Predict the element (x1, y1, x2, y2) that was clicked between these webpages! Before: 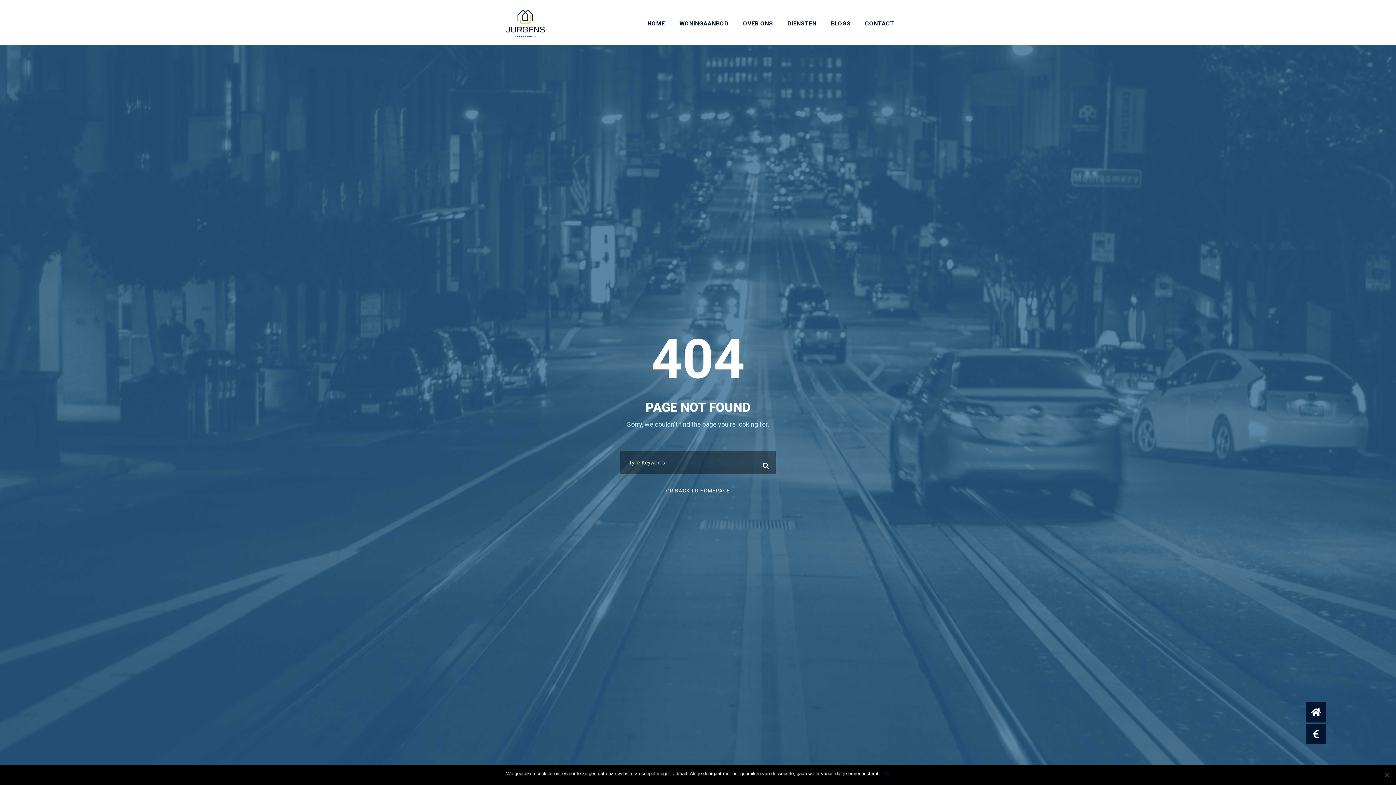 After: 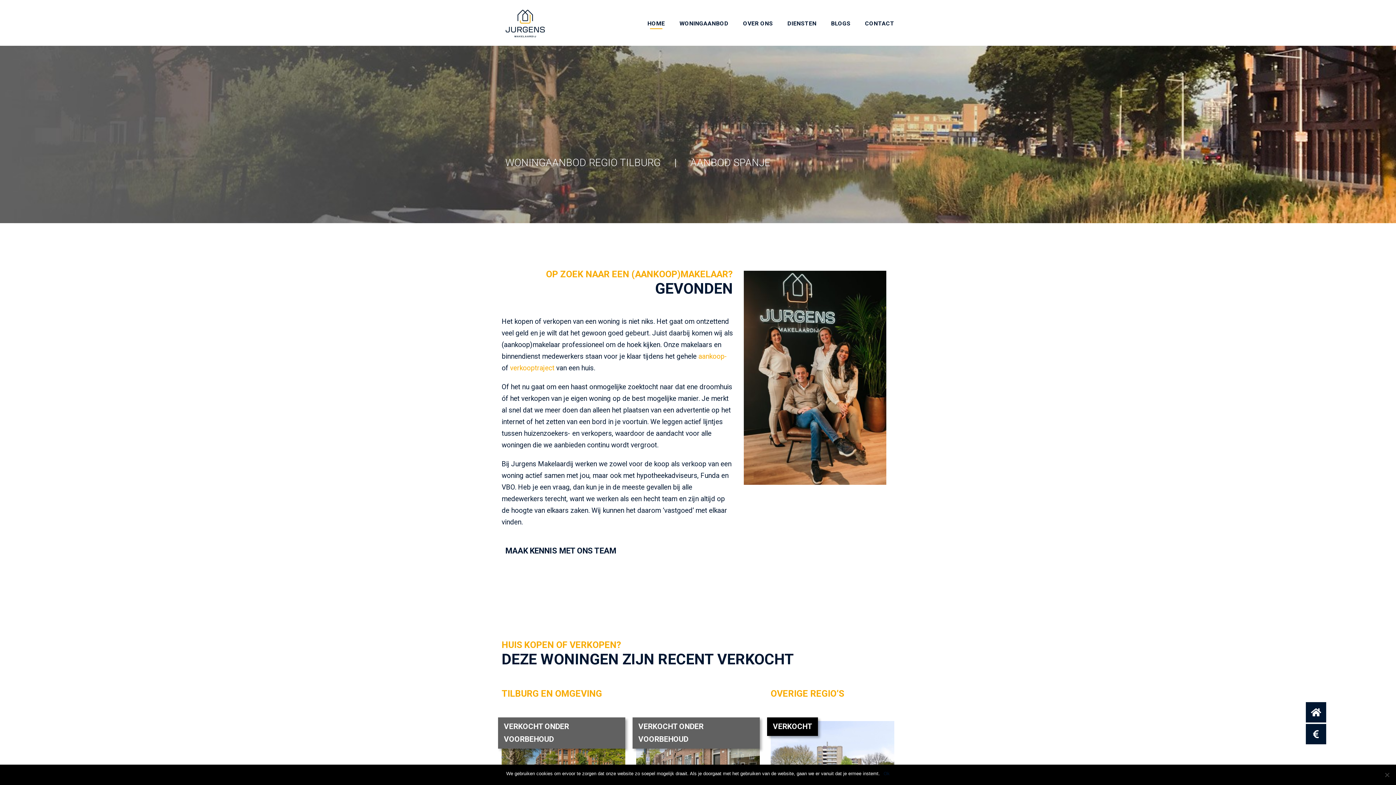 Action: label: HOME bbox: (647, 18, 665, 45)